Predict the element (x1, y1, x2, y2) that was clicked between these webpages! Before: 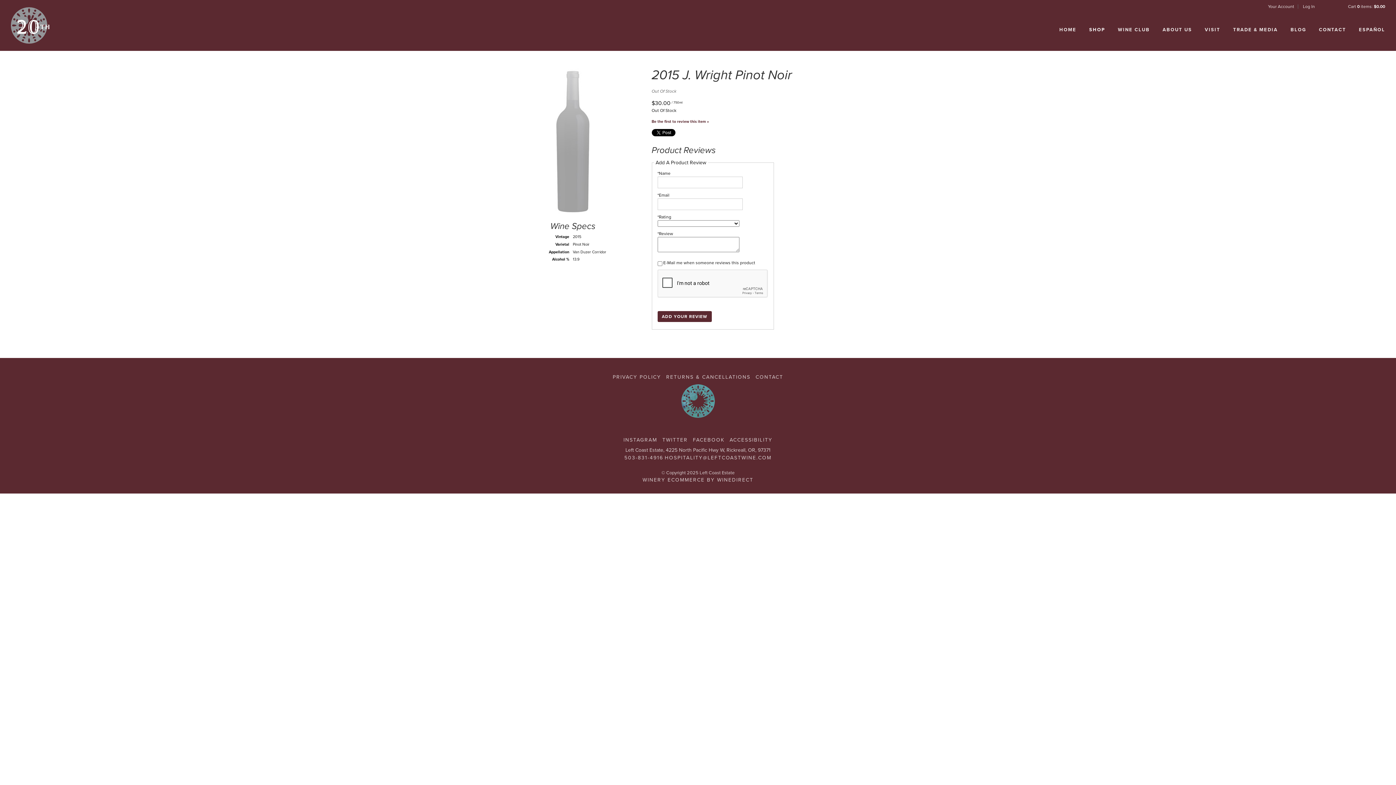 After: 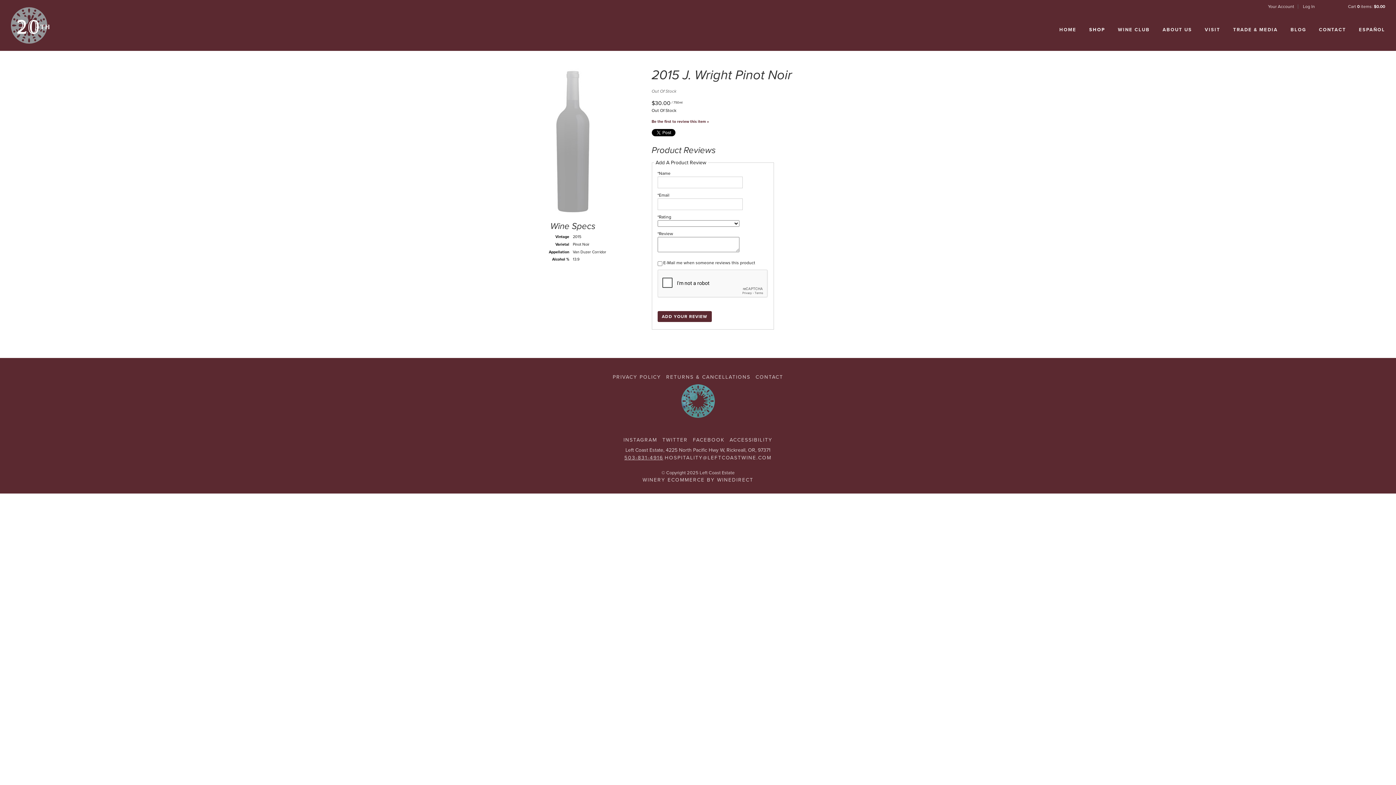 Action: bbox: (624, 454, 663, 461) label: 503-831-4916